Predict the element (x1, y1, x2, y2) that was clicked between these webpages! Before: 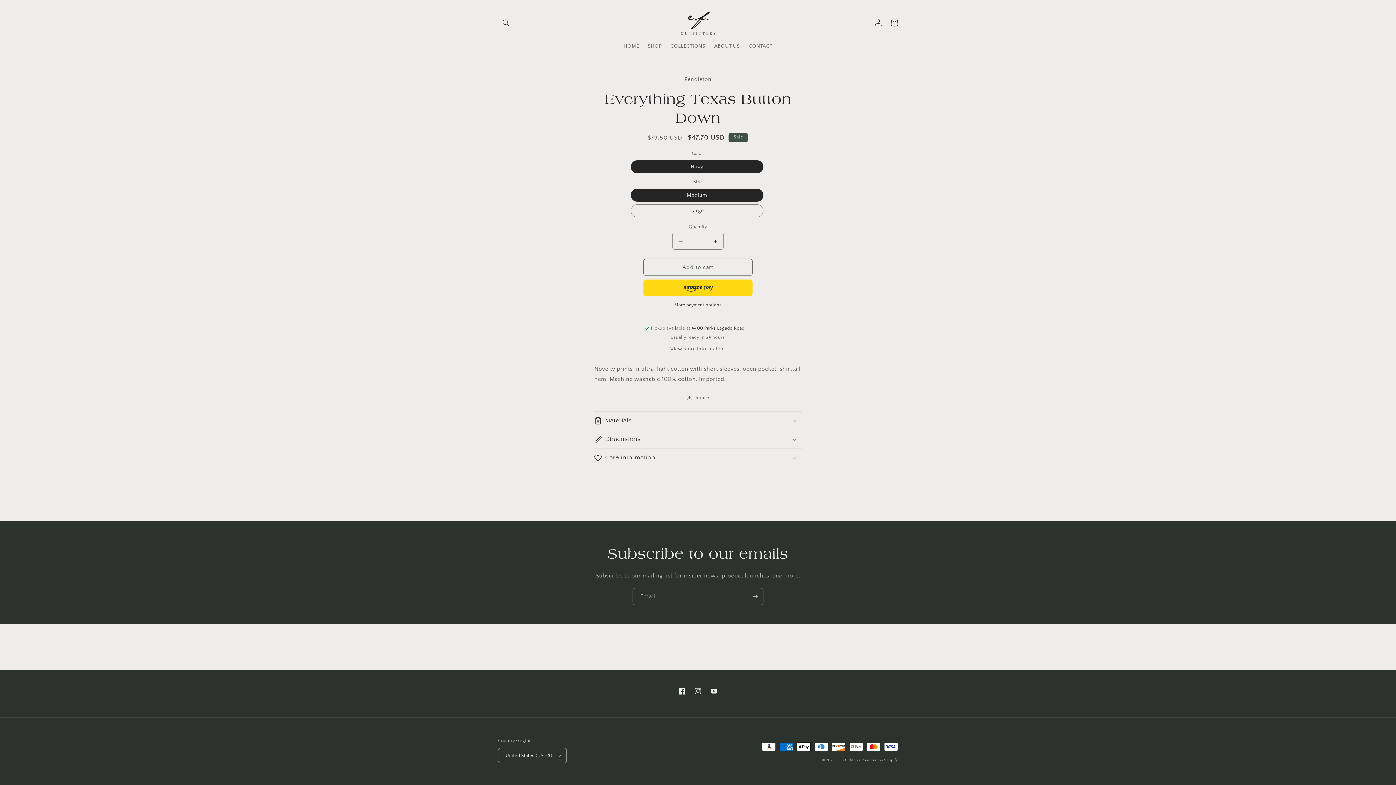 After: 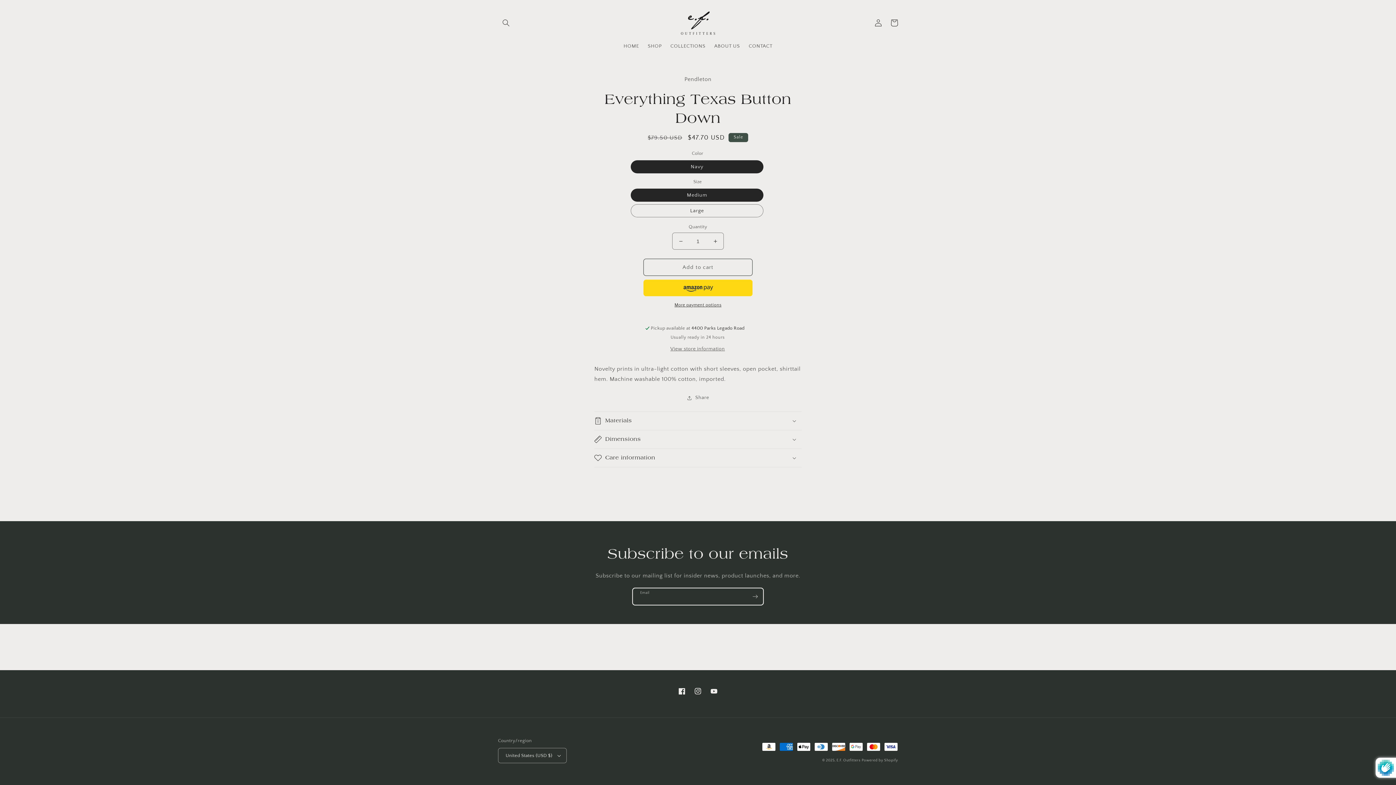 Action: label: Subscribe bbox: (747, 588, 763, 605)